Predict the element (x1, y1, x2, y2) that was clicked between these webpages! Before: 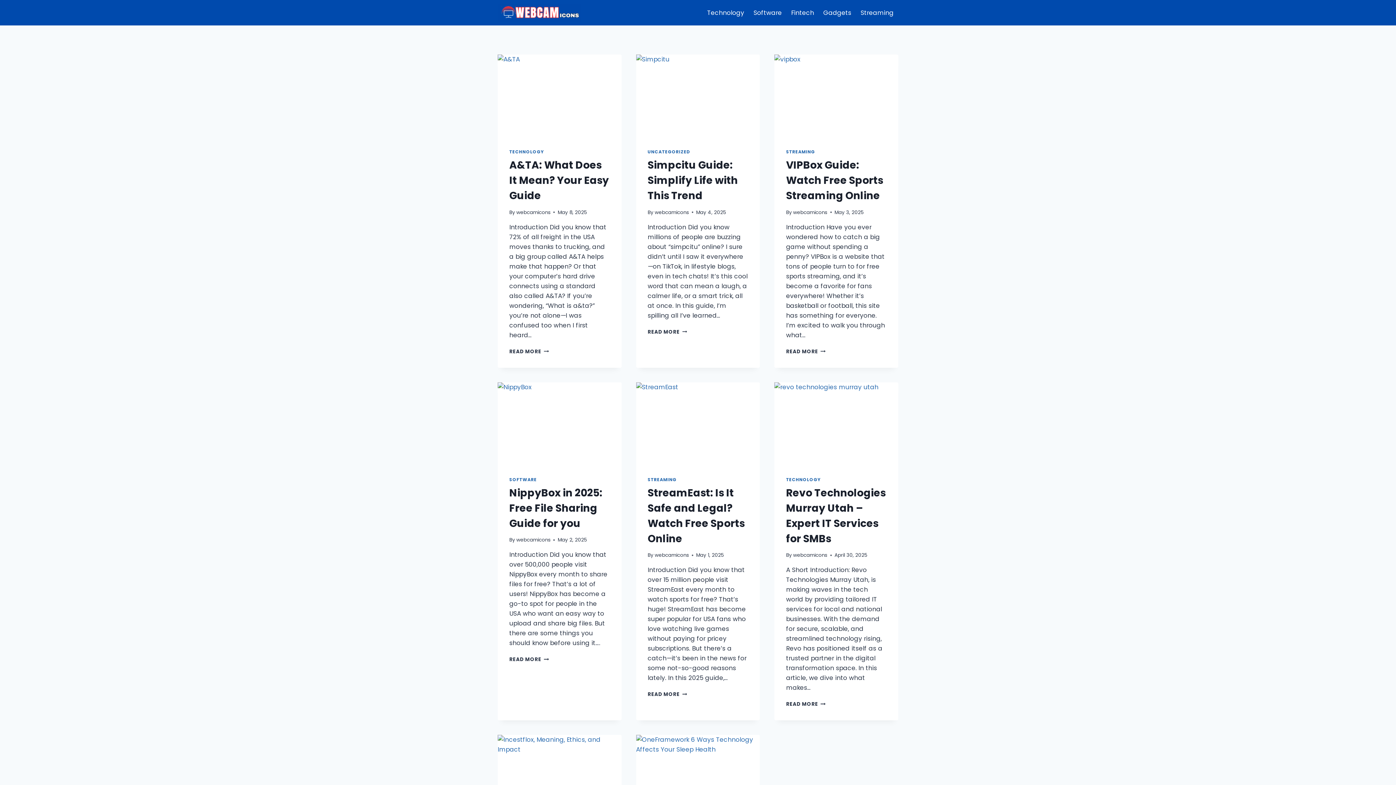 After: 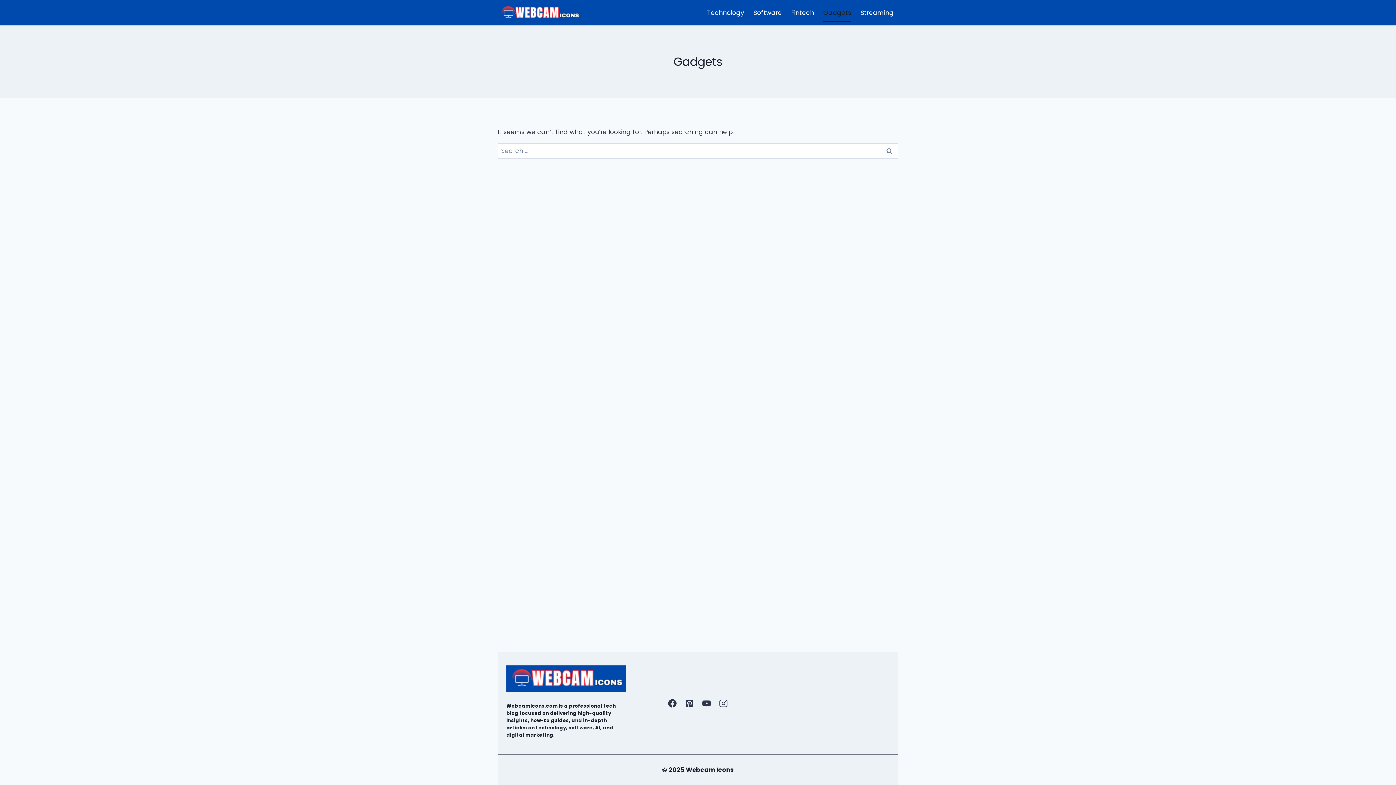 Action: label: Gadgets bbox: (818, 3, 856, 21)